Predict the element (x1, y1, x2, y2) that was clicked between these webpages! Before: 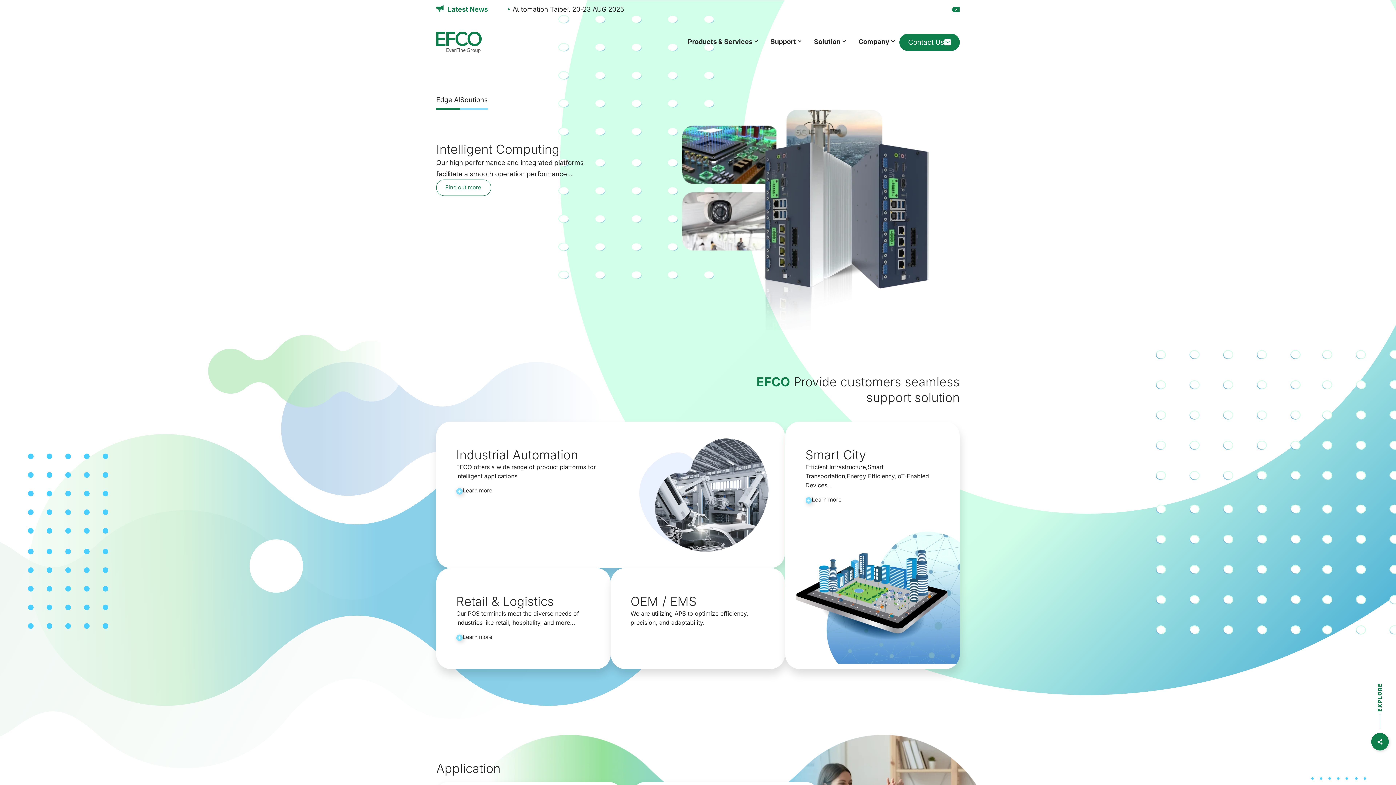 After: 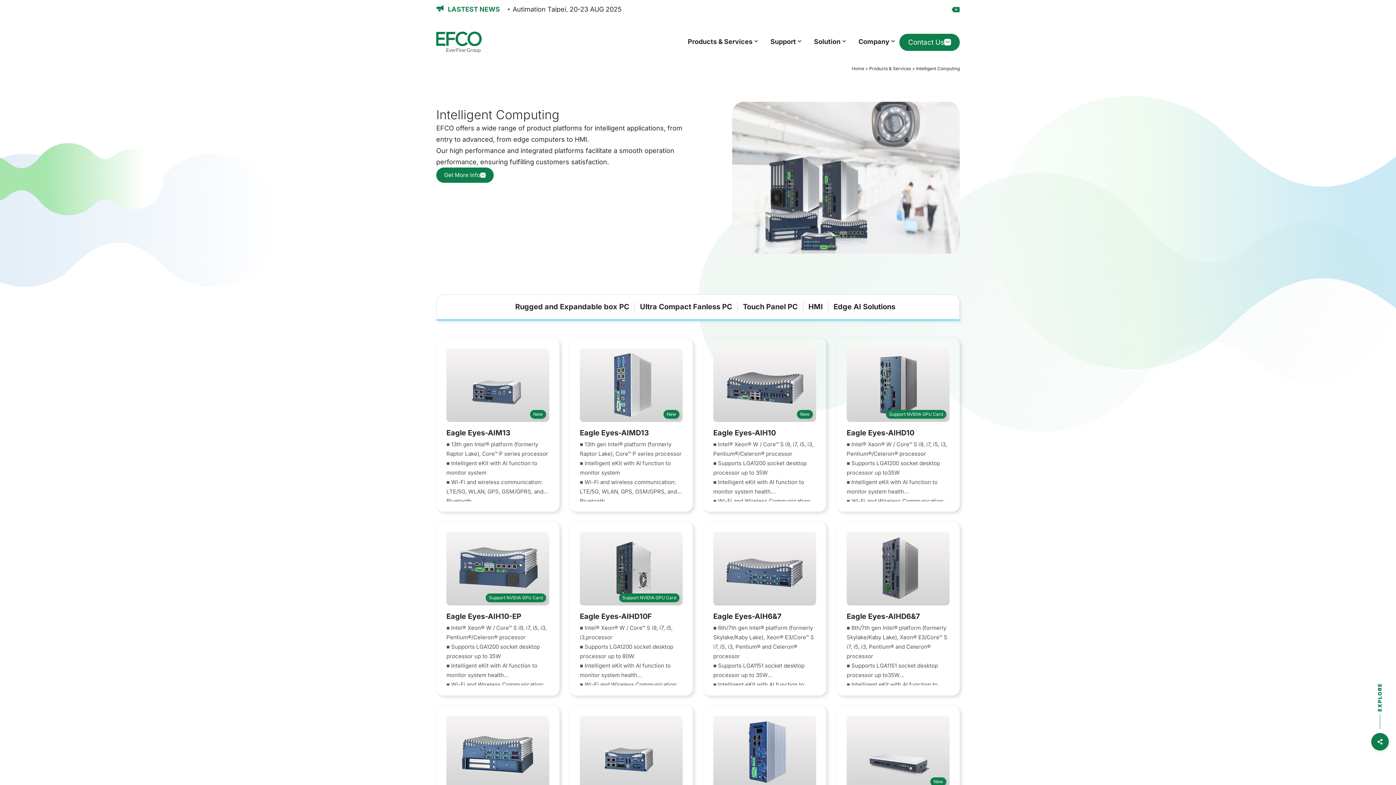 Action: label: Learn more bbox: (805, 495, 841, 504)